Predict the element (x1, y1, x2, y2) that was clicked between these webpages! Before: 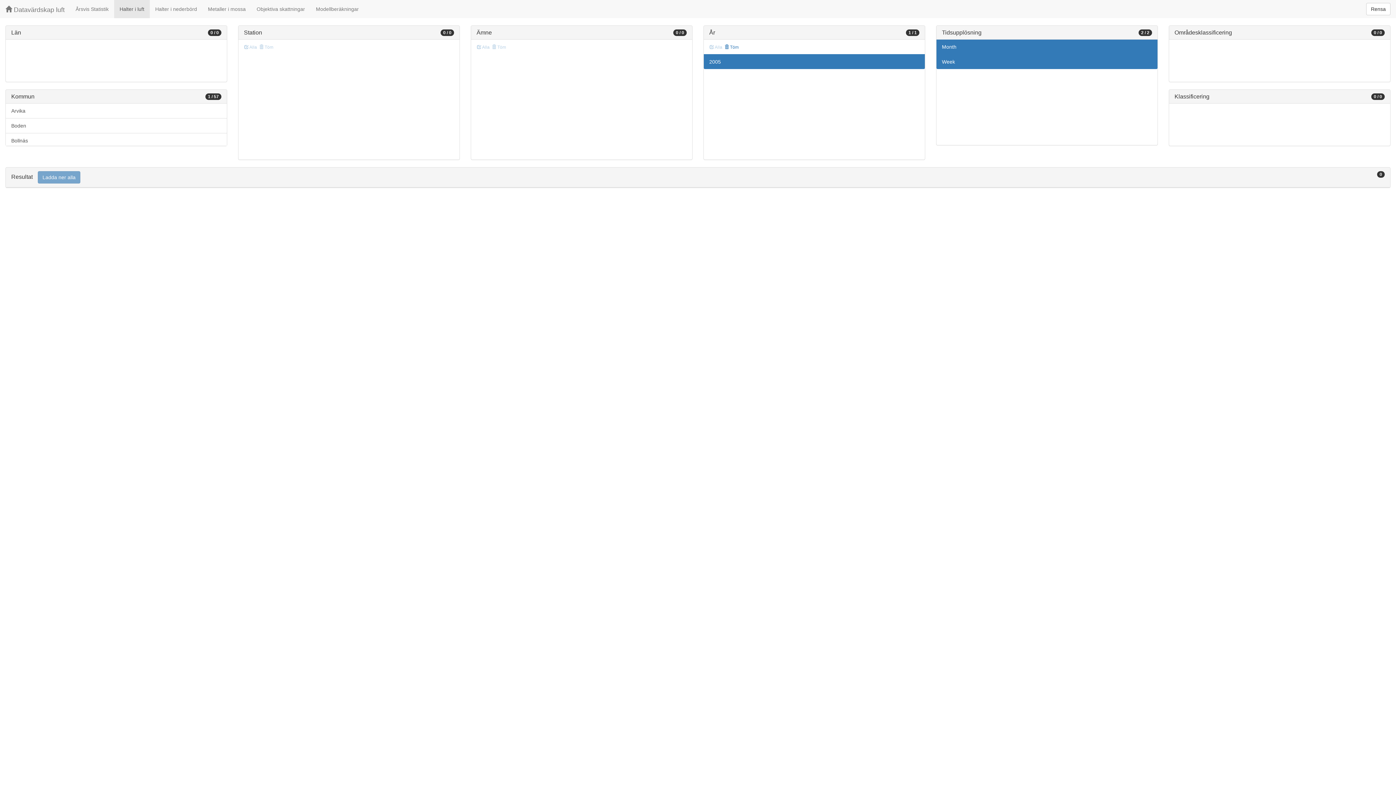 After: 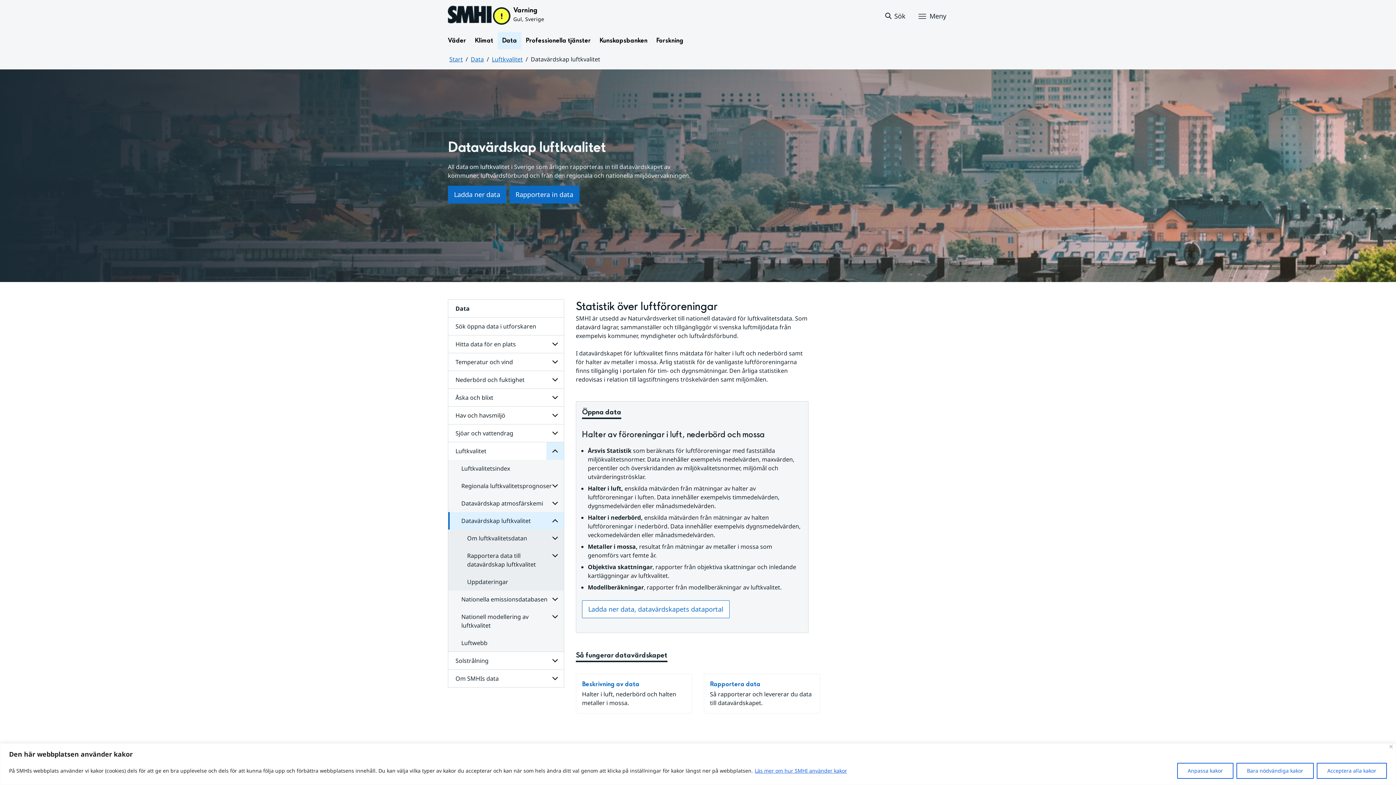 Action: bbox: (0, 0, 70, 18) label:  Datavärdskap luft